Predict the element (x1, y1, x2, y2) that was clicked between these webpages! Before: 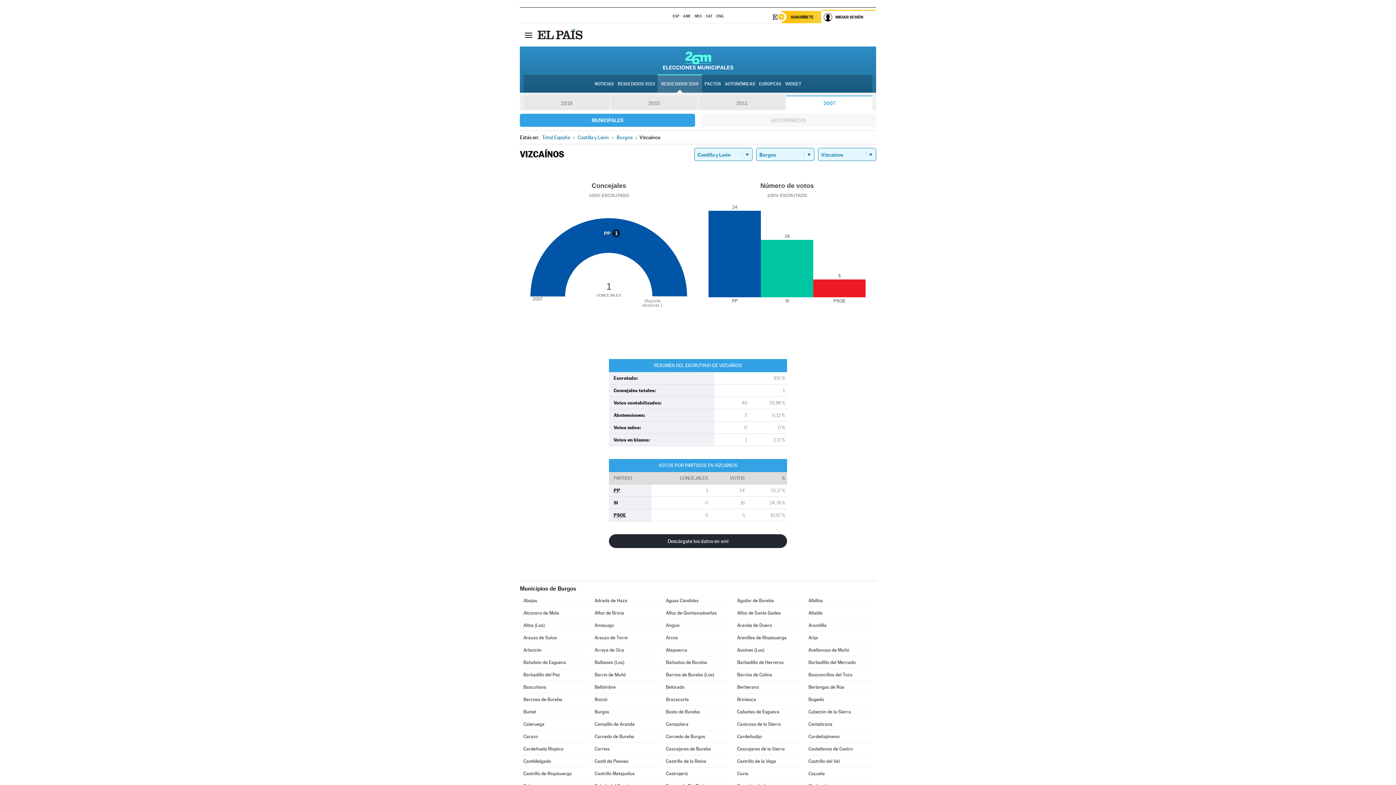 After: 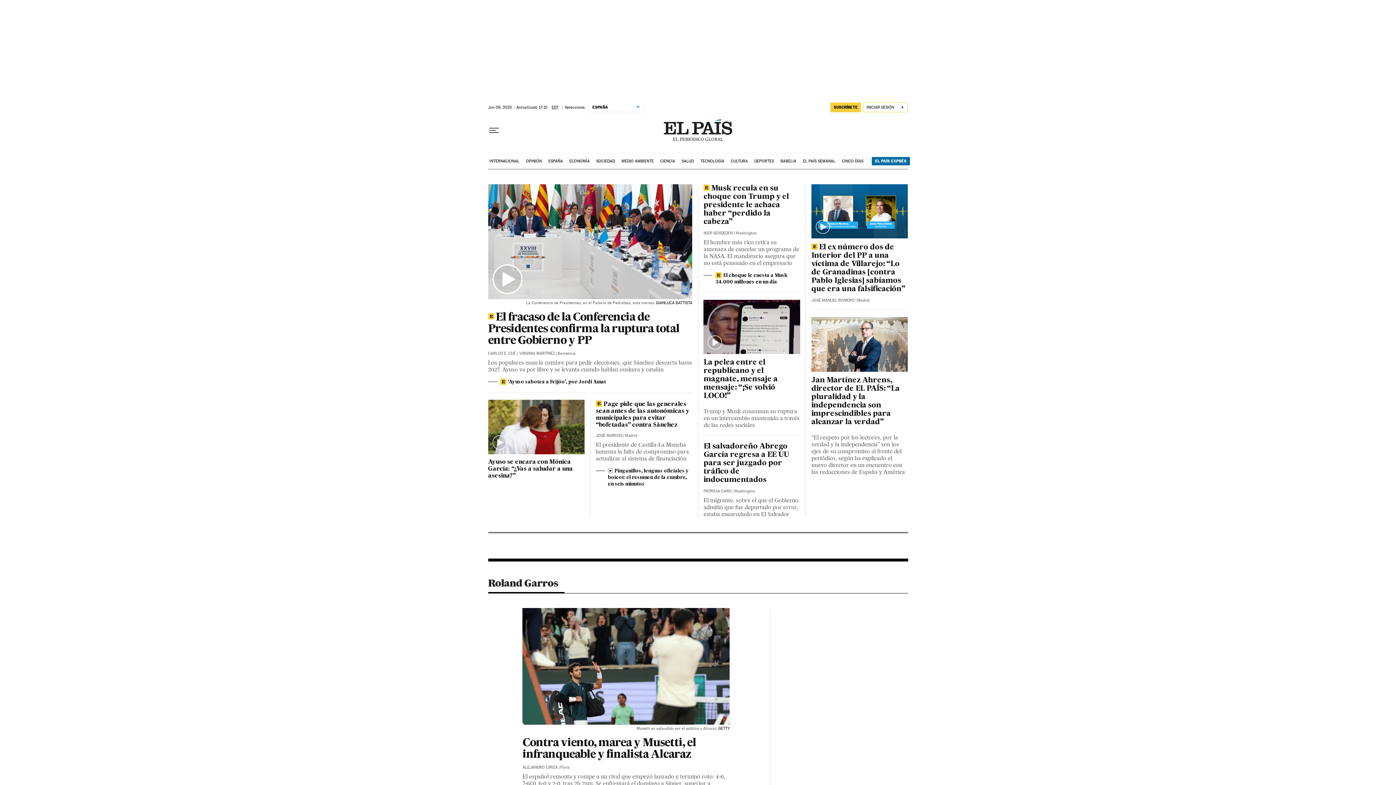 Action: bbox: (672, 9, 679, 22) label: ESP